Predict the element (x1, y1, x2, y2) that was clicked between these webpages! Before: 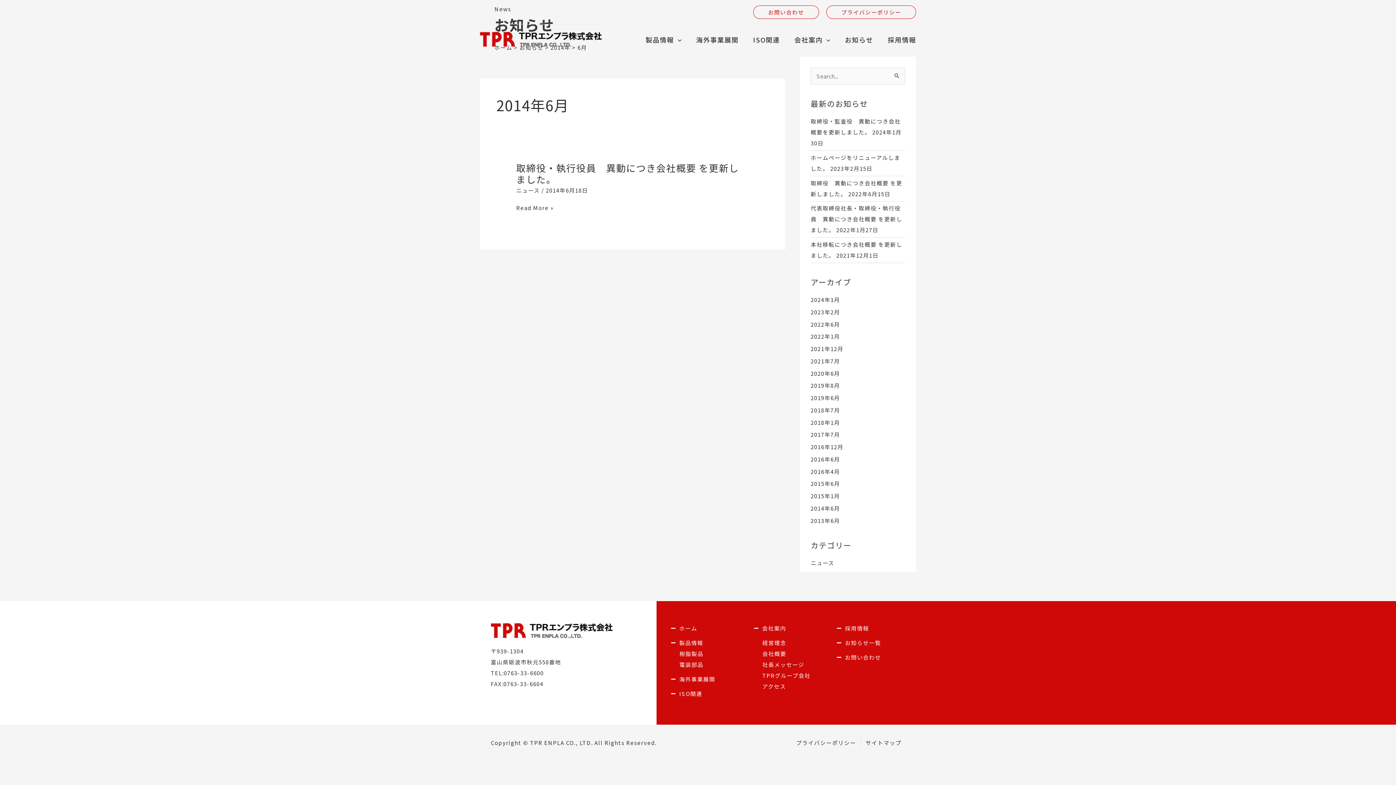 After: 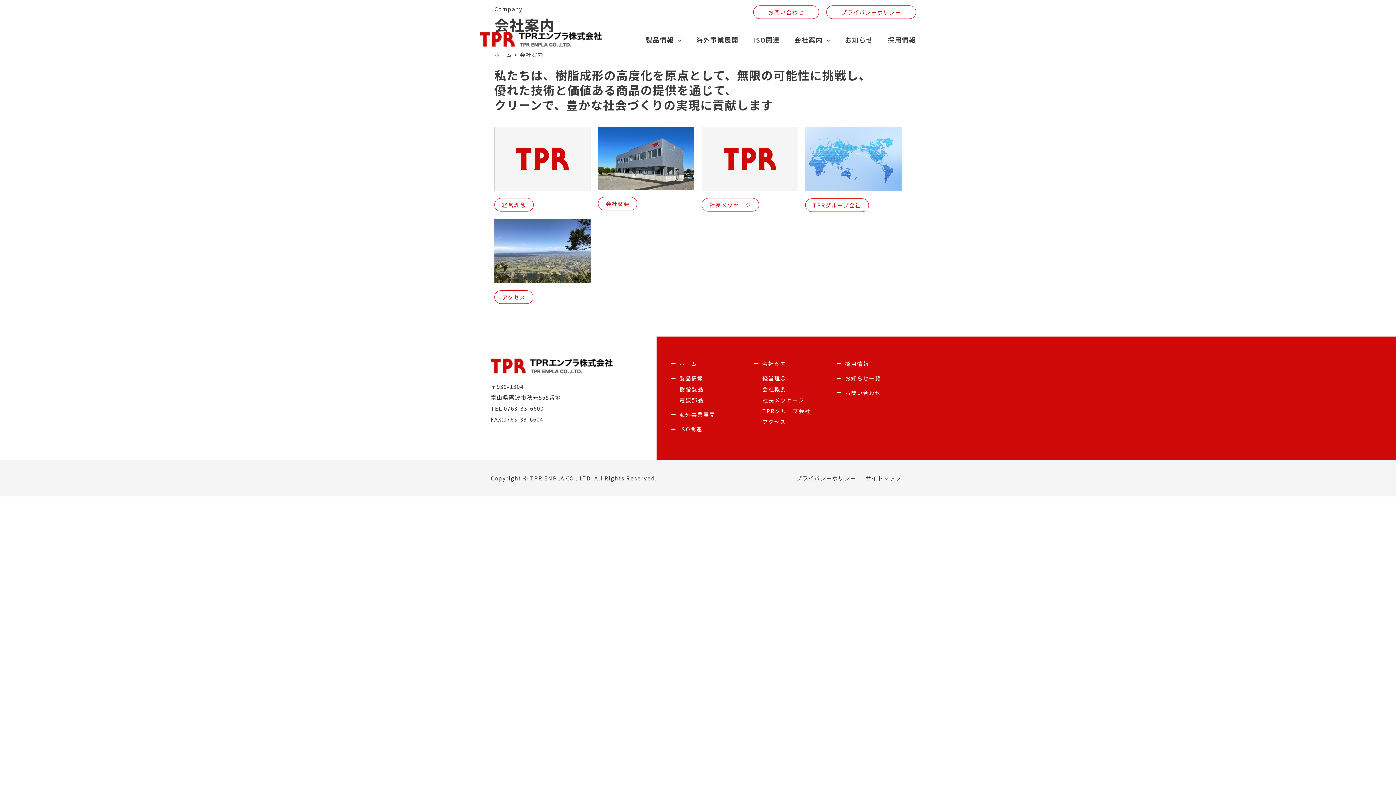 Action: label: 会社案内 bbox: (754, 623, 815, 634)